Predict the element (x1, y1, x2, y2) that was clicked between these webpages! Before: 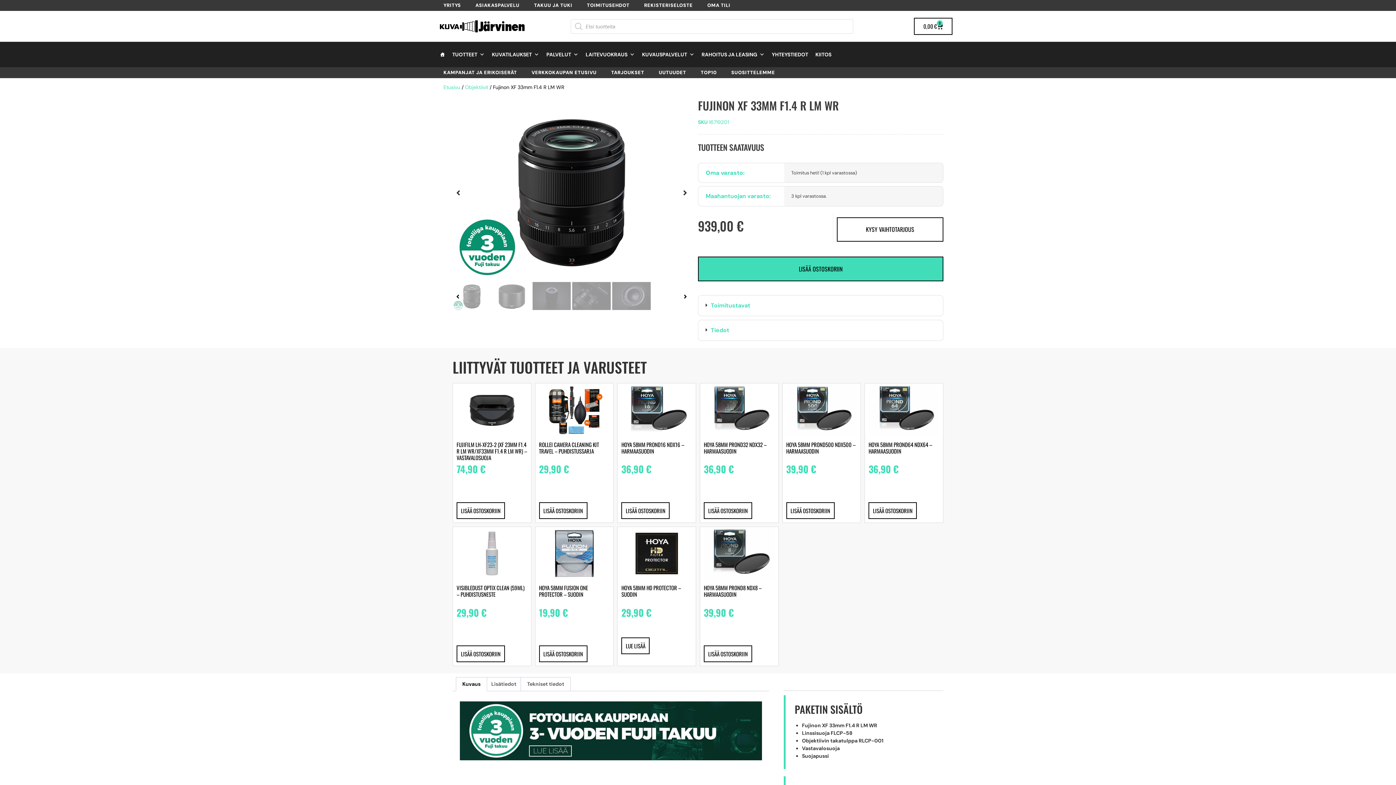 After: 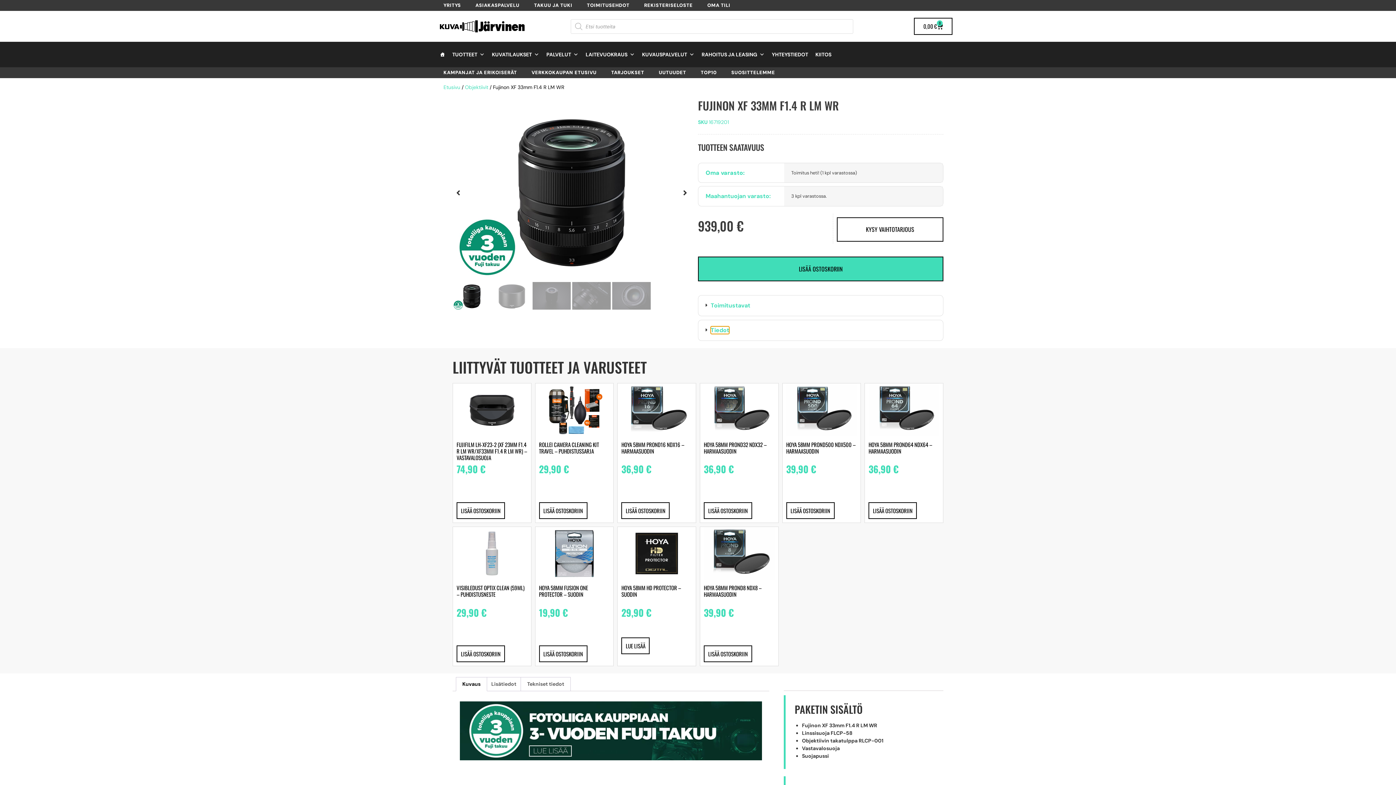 Action: label: Tiedot bbox: (710, 326, 729, 334)